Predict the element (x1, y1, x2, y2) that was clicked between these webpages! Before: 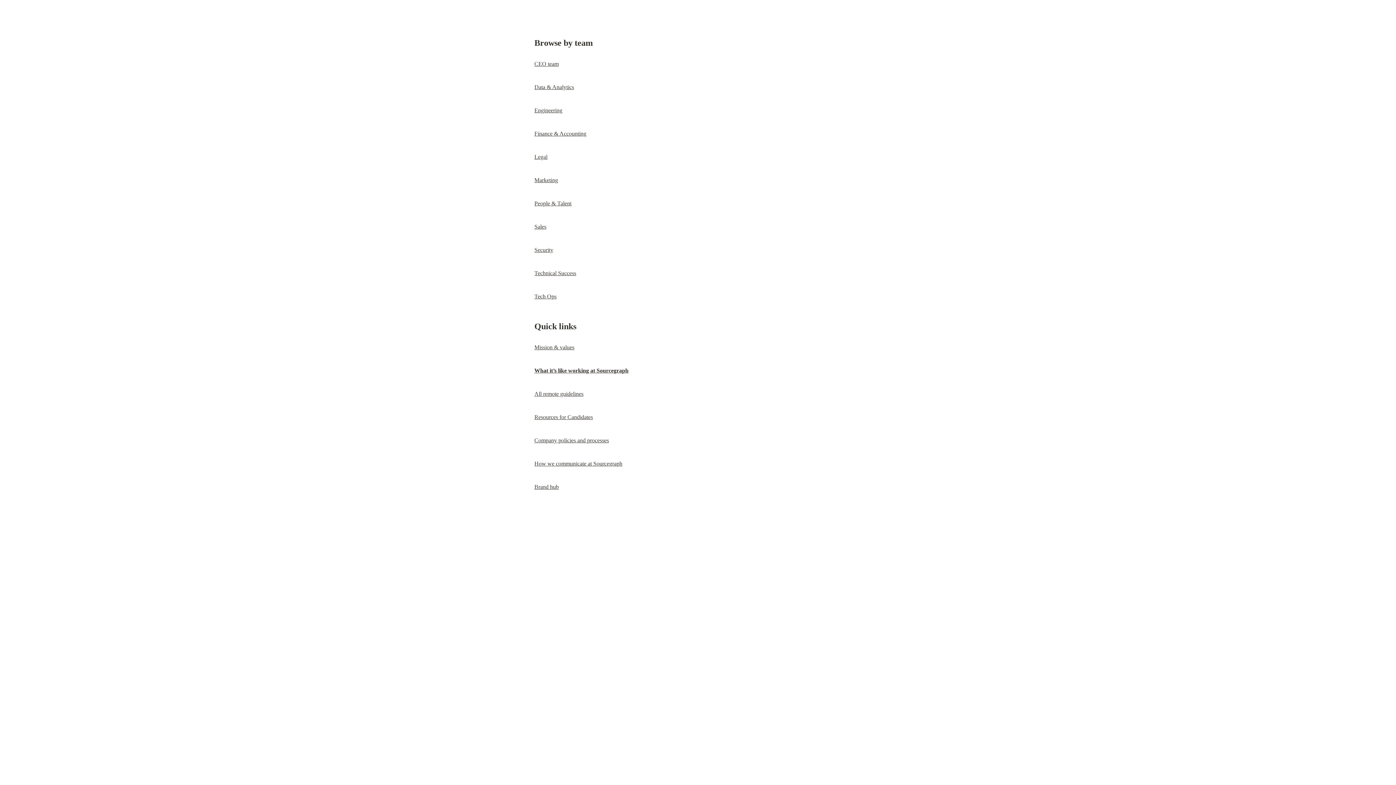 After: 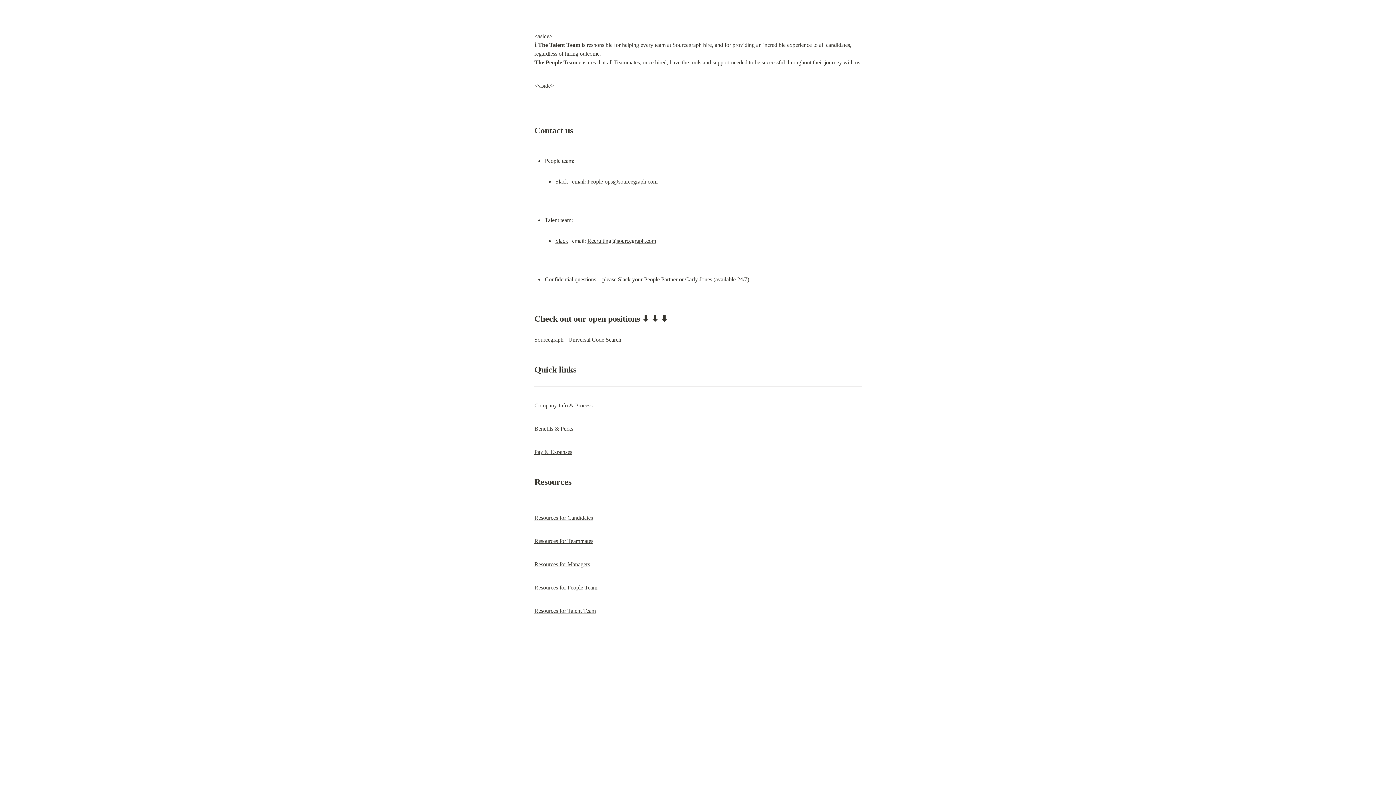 Action: bbox: (534, 200, 571, 206) label: People & Talent